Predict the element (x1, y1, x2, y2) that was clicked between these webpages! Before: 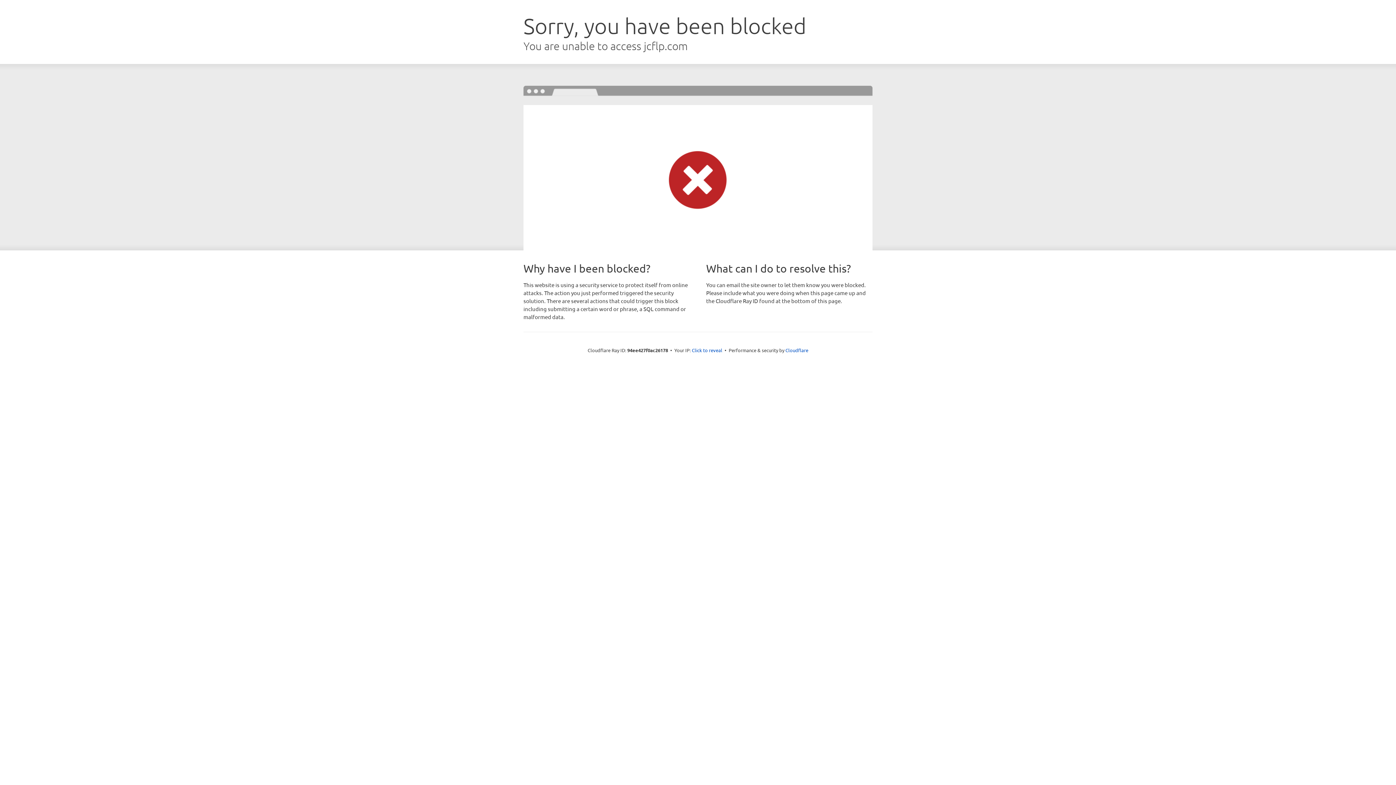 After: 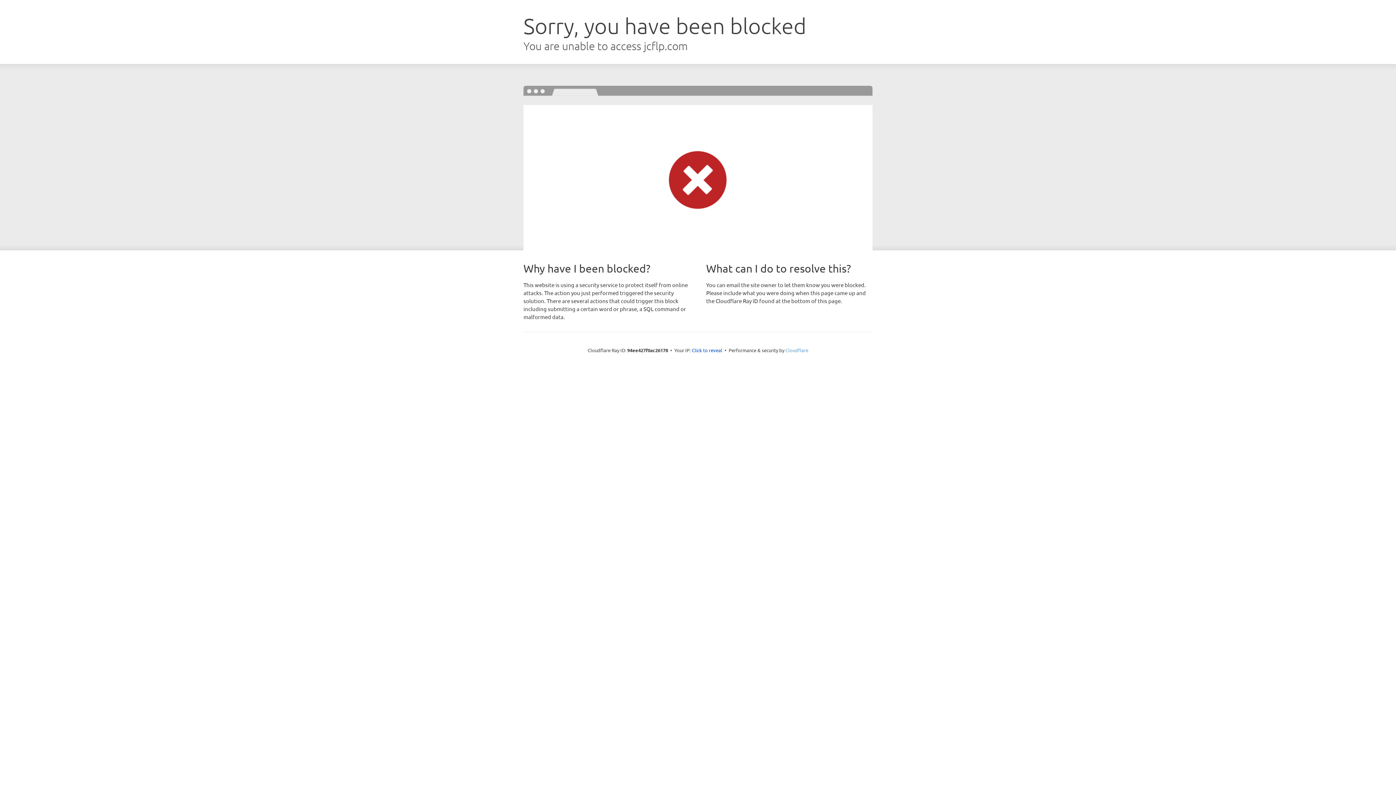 Action: bbox: (785, 347, 808, 353) label: Cloudflare